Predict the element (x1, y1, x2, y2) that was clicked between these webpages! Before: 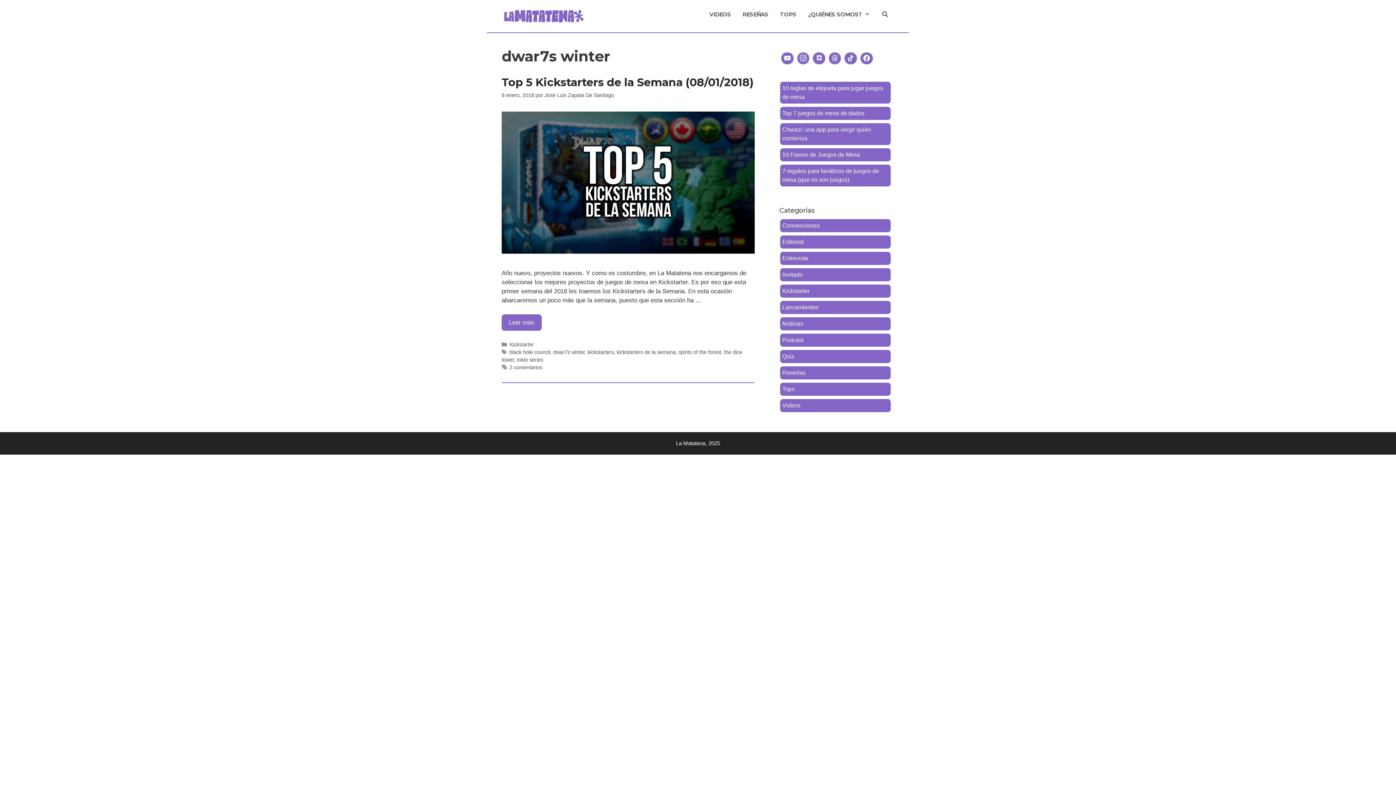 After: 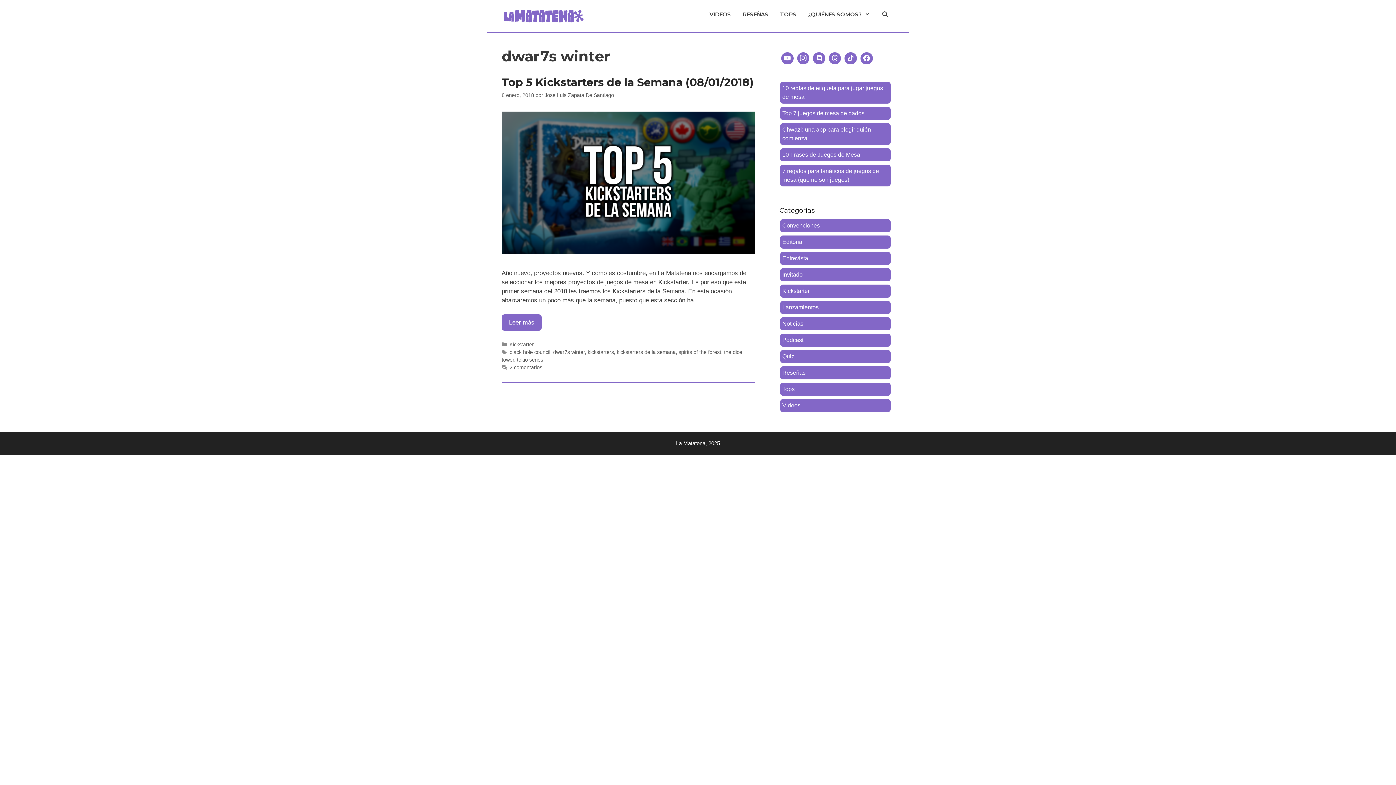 Action: label: dwar7s winter bbox: (553, 349, 584, 355)